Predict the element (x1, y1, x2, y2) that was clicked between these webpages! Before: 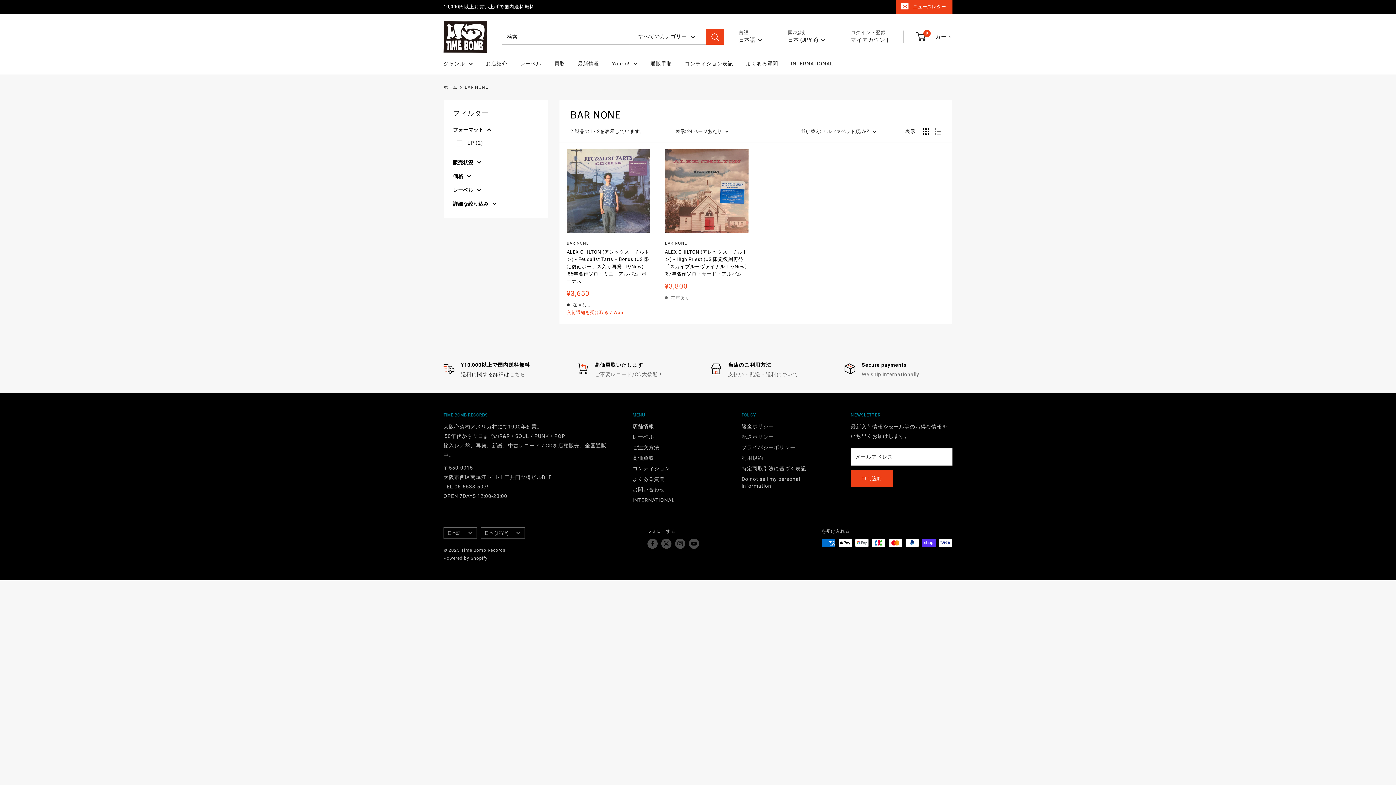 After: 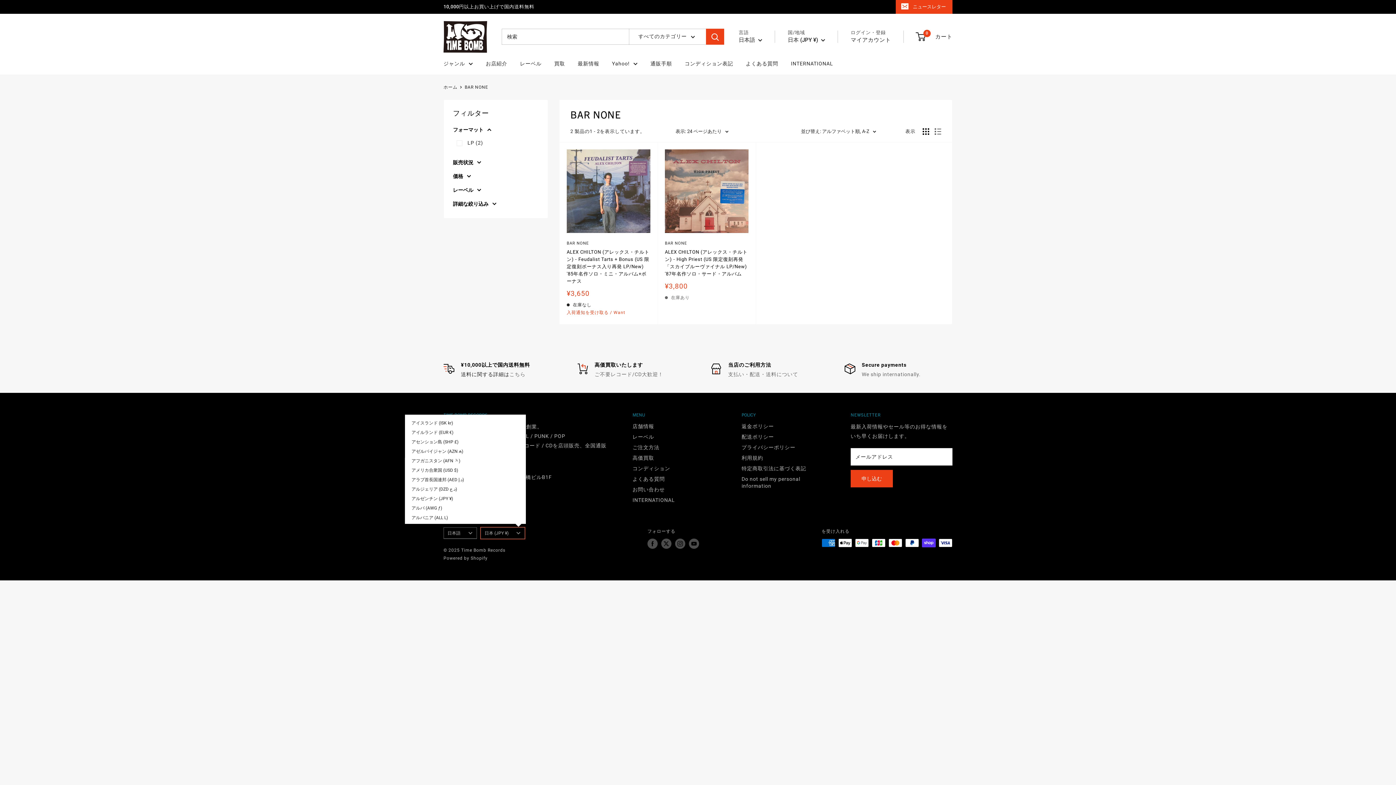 Action: label: 日本 (JPY ¥) bbox: (480, 527, 525, 539)